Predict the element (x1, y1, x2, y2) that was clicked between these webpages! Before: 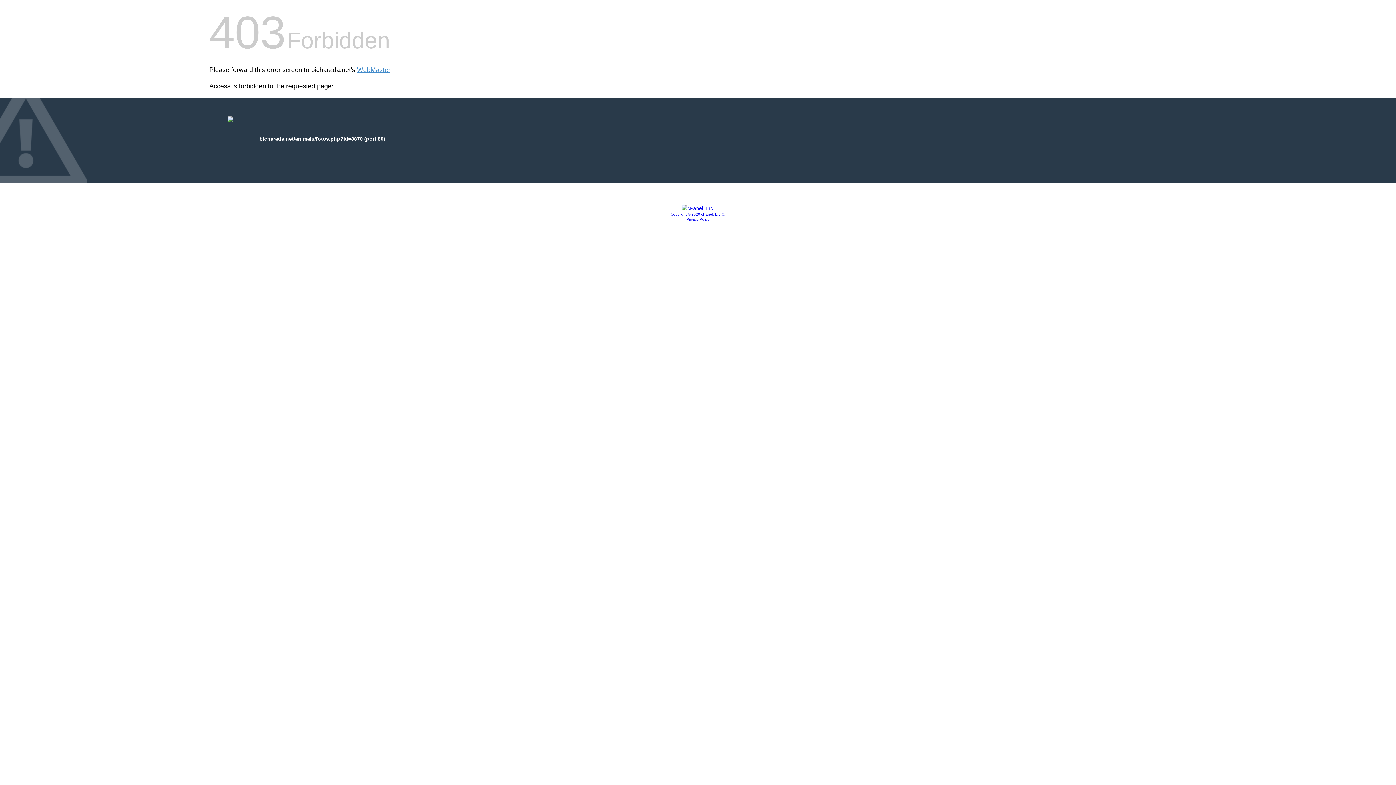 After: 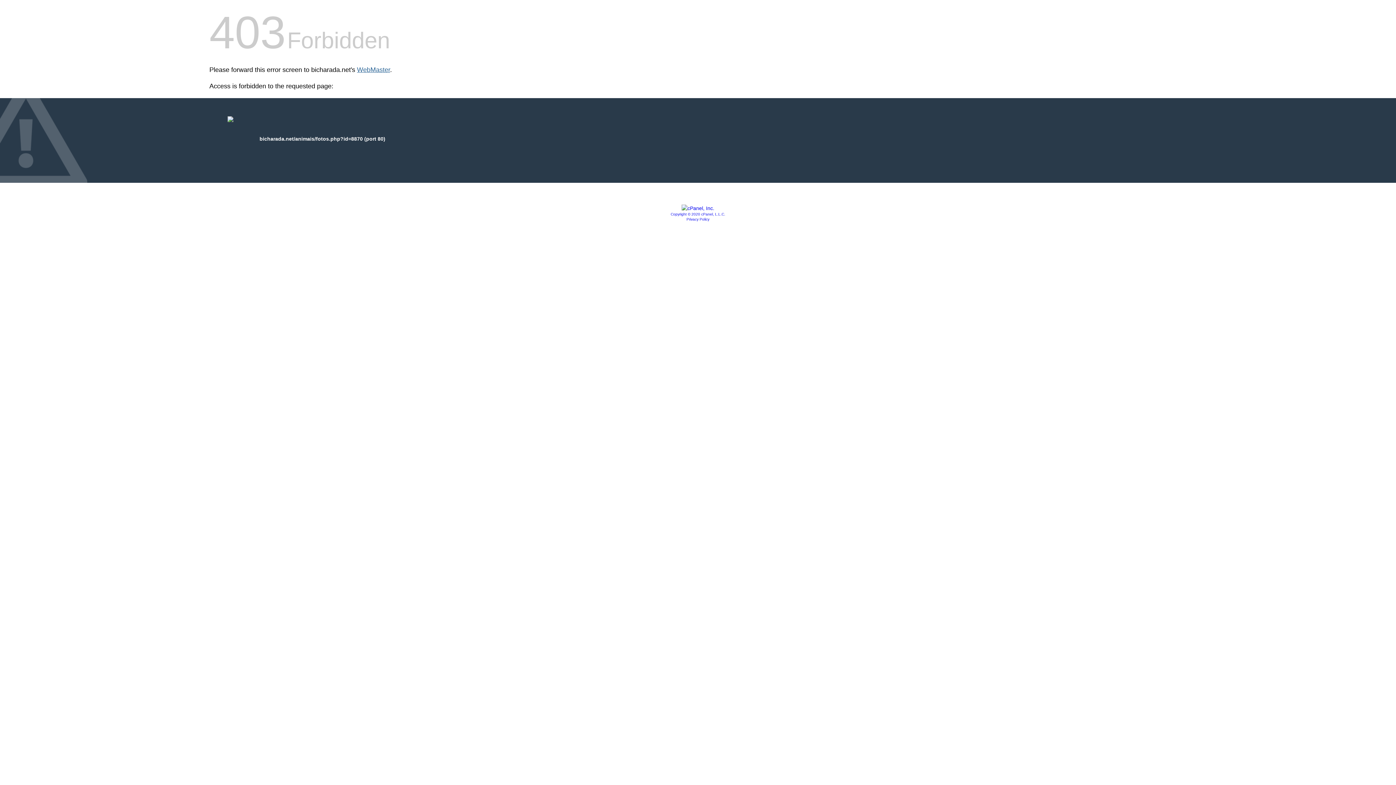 Action: bbox: (357, 66, 390, 73) label: WebMaster